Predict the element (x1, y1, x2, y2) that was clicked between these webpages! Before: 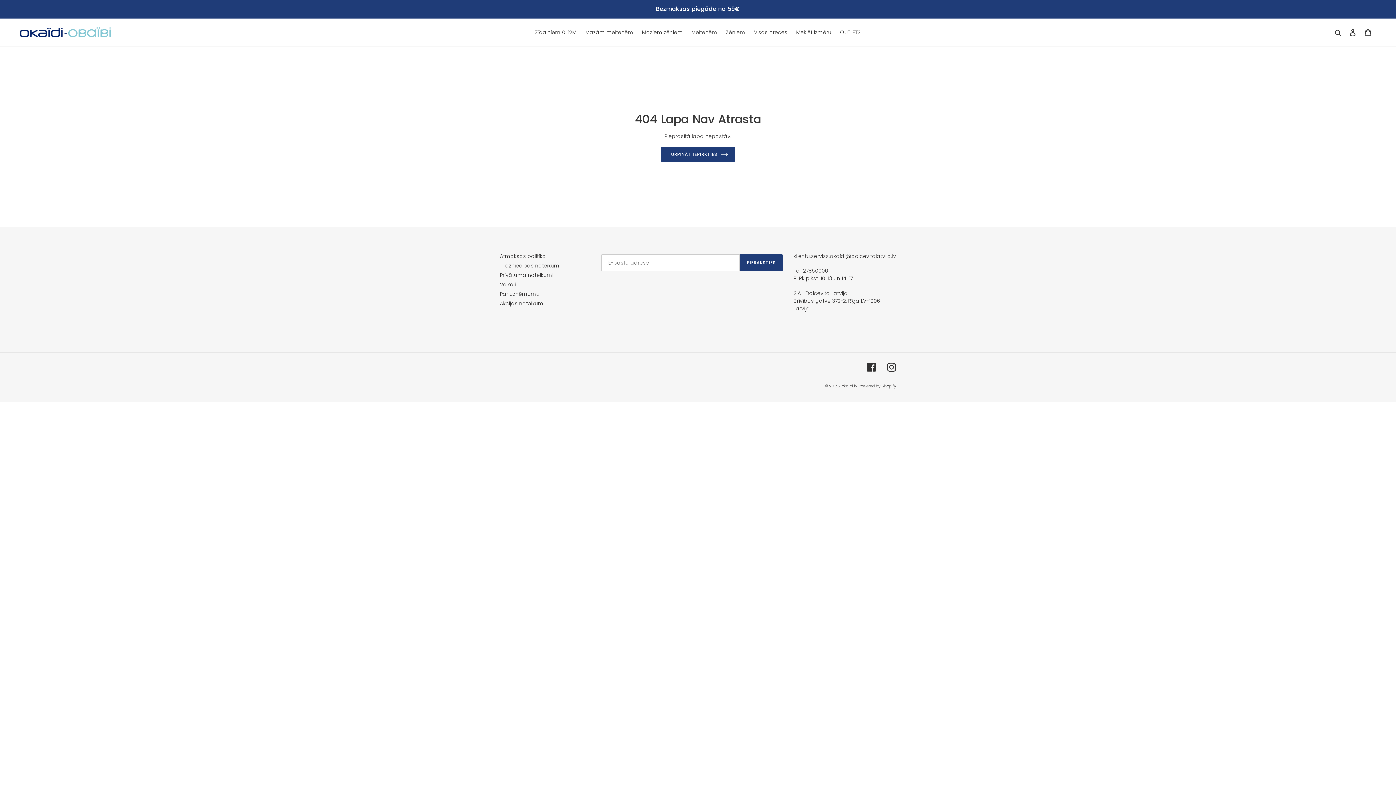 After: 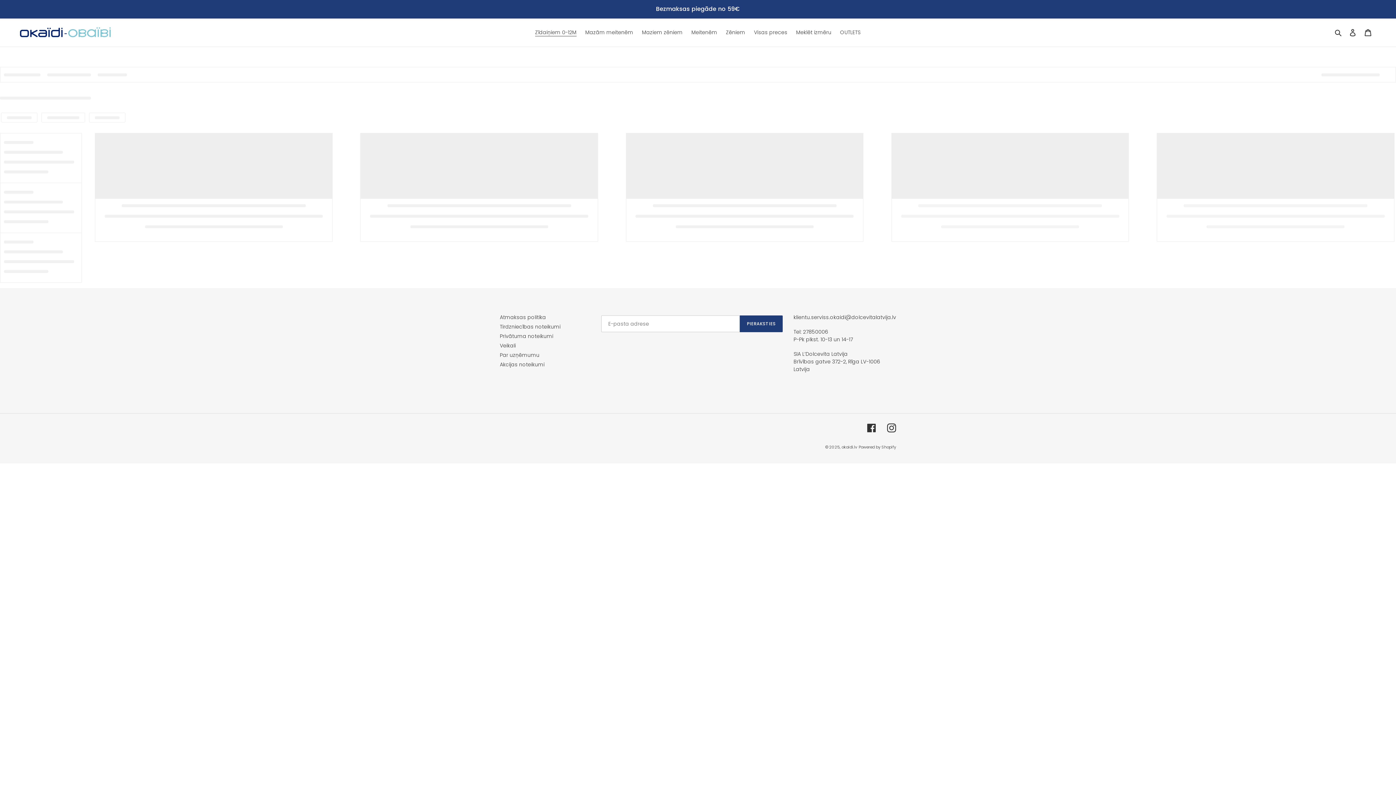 Action: bbox: (531, 27, 580, 37) label: Zīdaiņiem 0-12M